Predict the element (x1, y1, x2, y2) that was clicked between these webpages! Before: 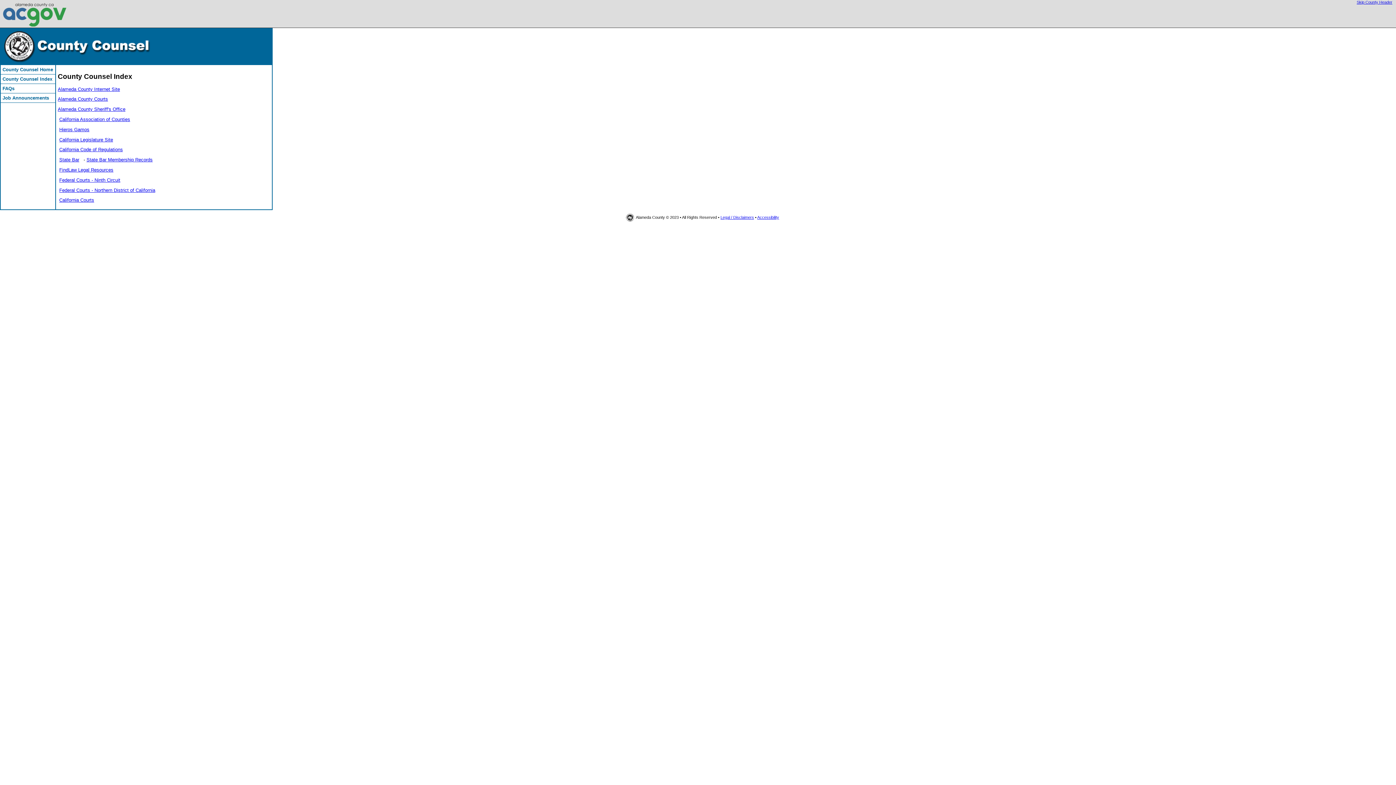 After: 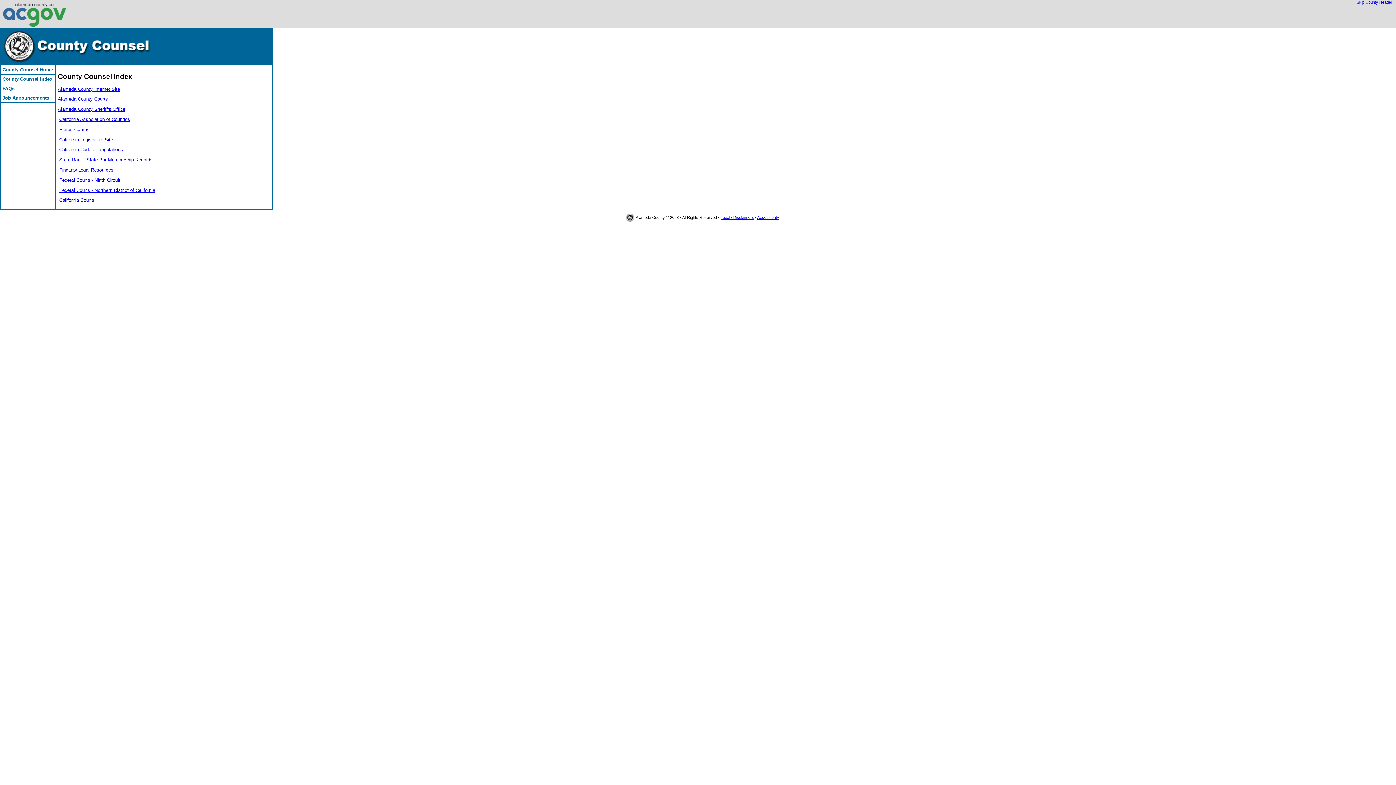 Action: bbox: (2, 76, 52, 81) label: County Counsel Index